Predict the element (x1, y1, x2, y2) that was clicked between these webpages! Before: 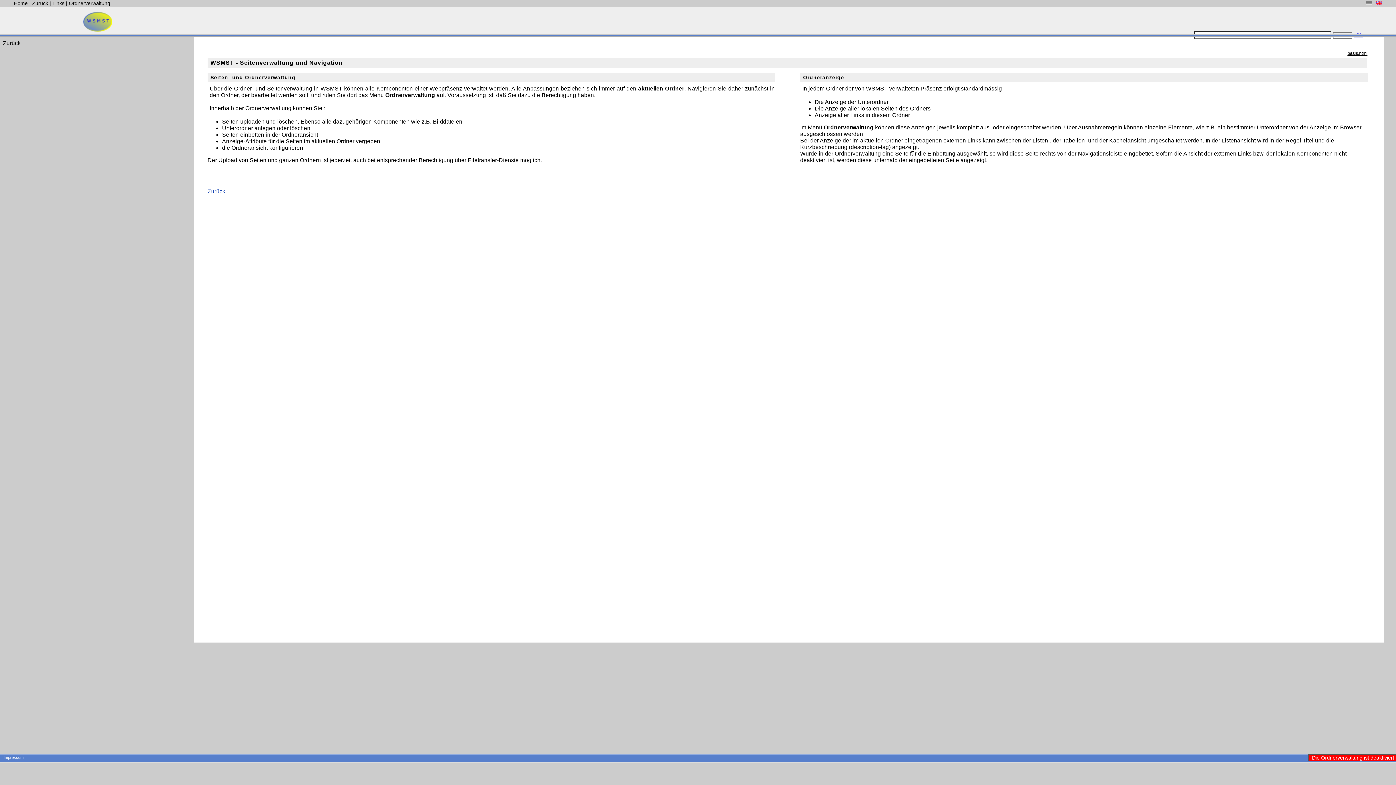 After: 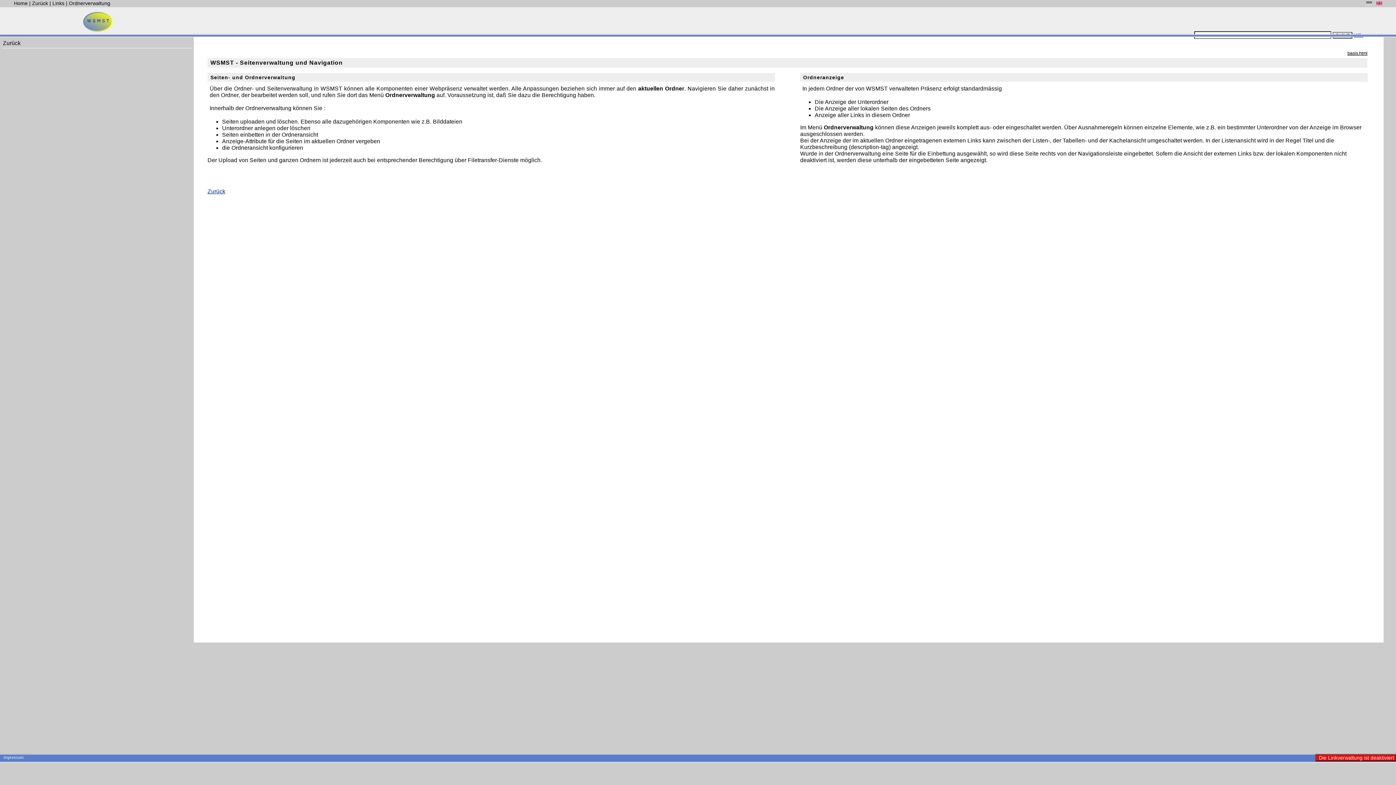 Action: label: Links bbox: (52, 0, 64, 6)